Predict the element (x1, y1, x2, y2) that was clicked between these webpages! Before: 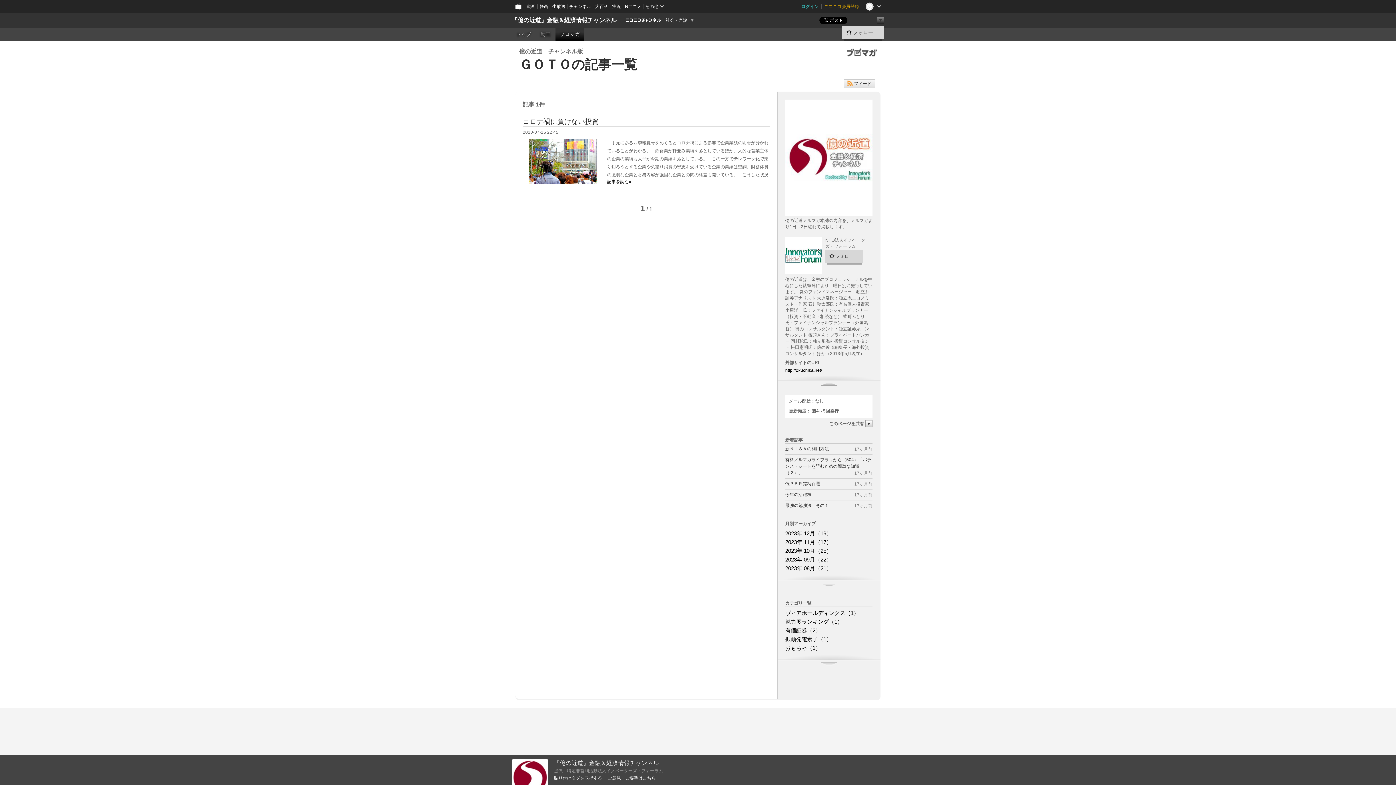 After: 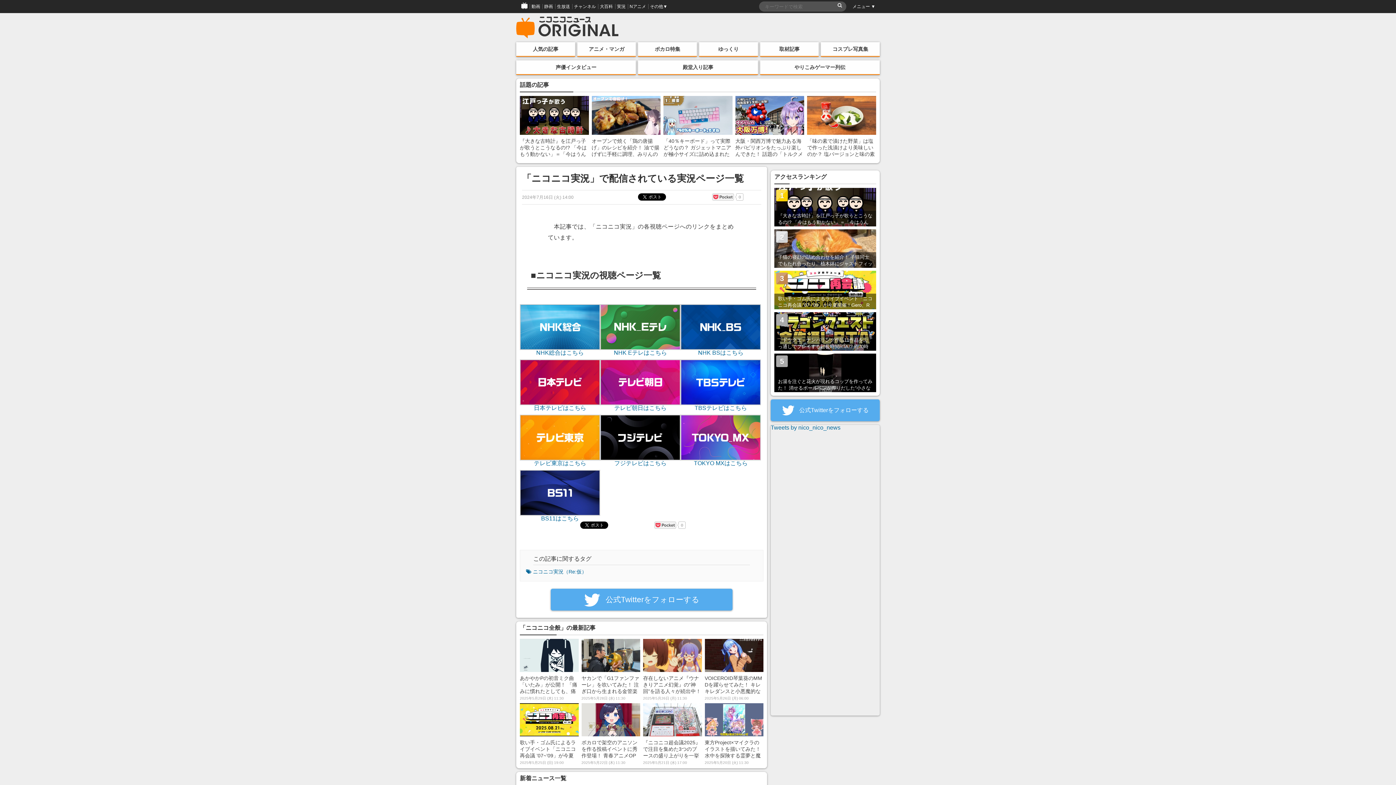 Action: bbox: (610, 0, 623, 13) label: 実況